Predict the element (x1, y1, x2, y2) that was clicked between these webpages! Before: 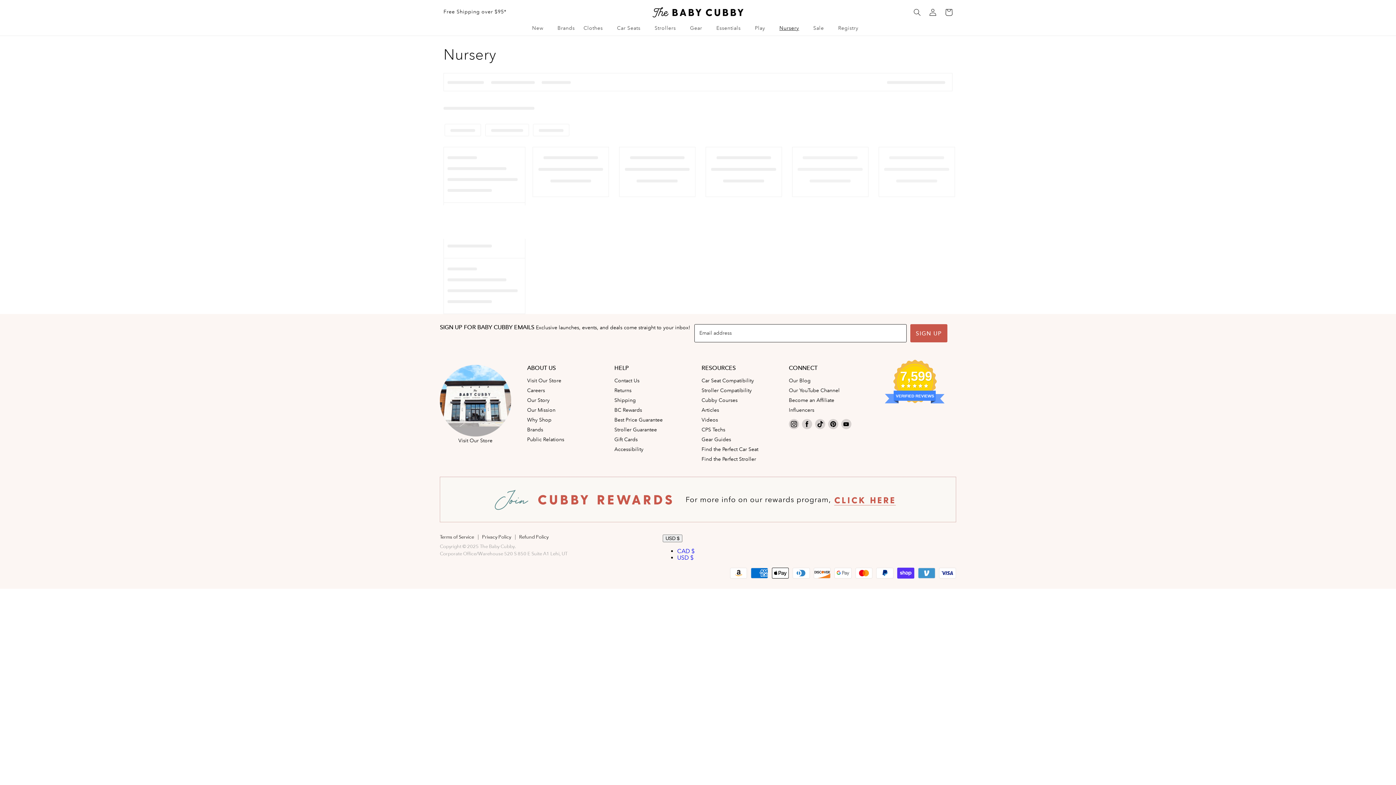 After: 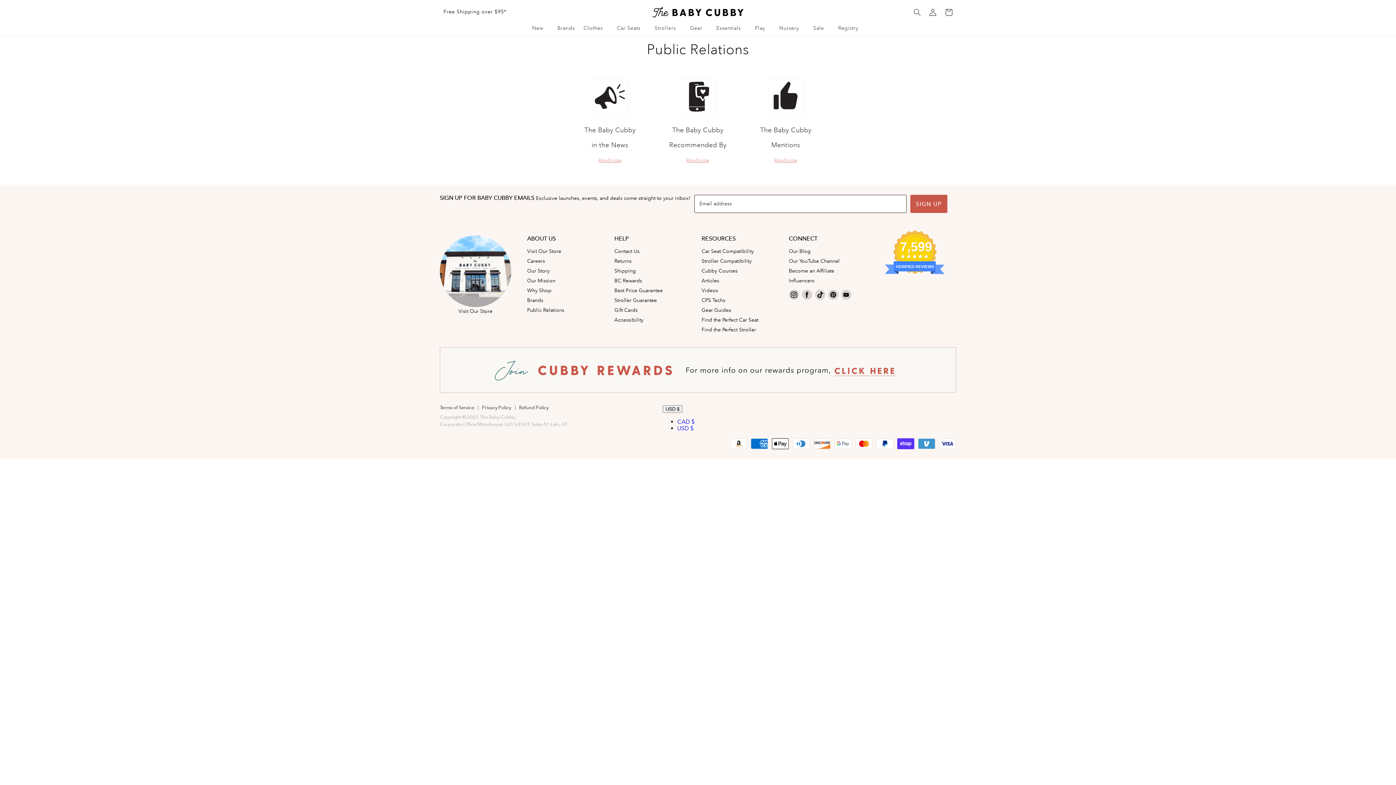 Action: bbox: (527, 436, 564, 443) label: Public Relations